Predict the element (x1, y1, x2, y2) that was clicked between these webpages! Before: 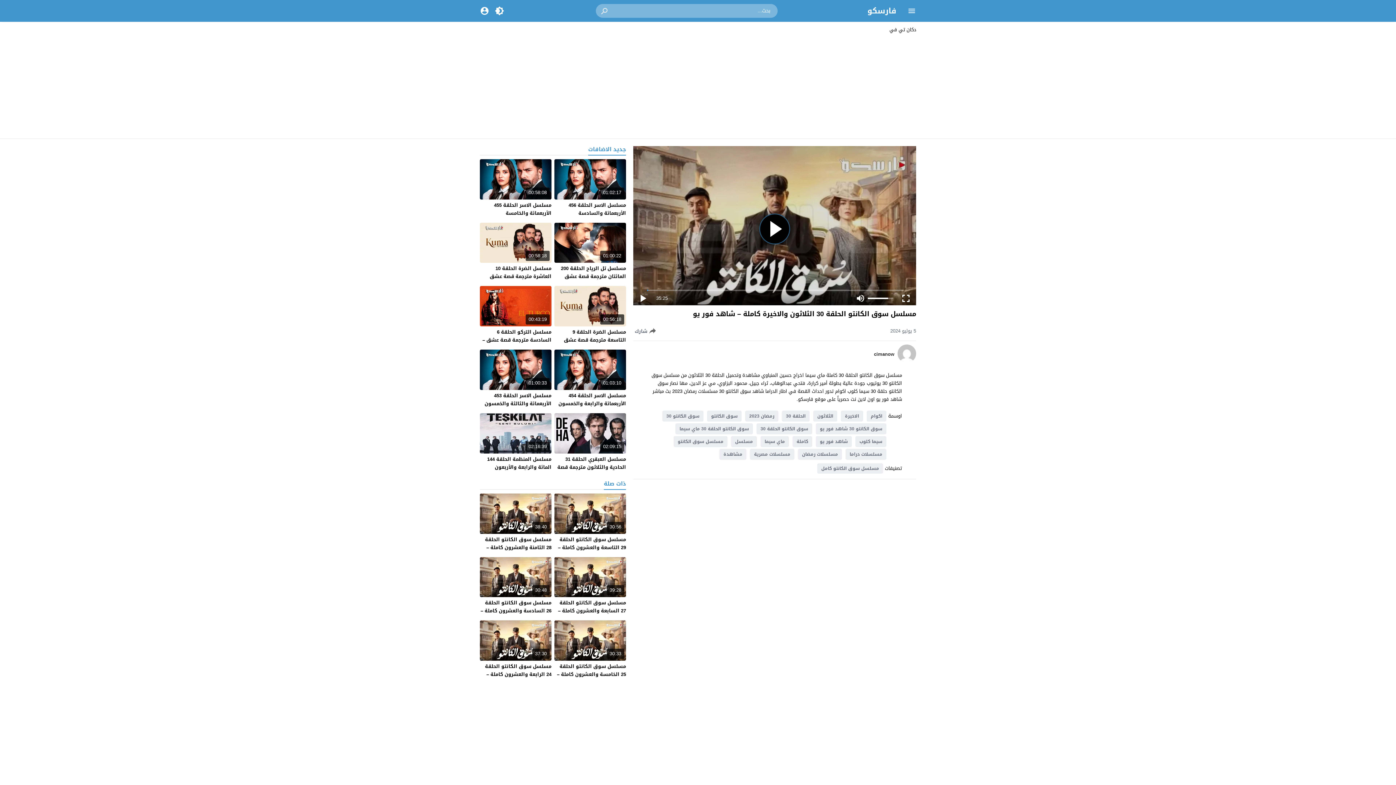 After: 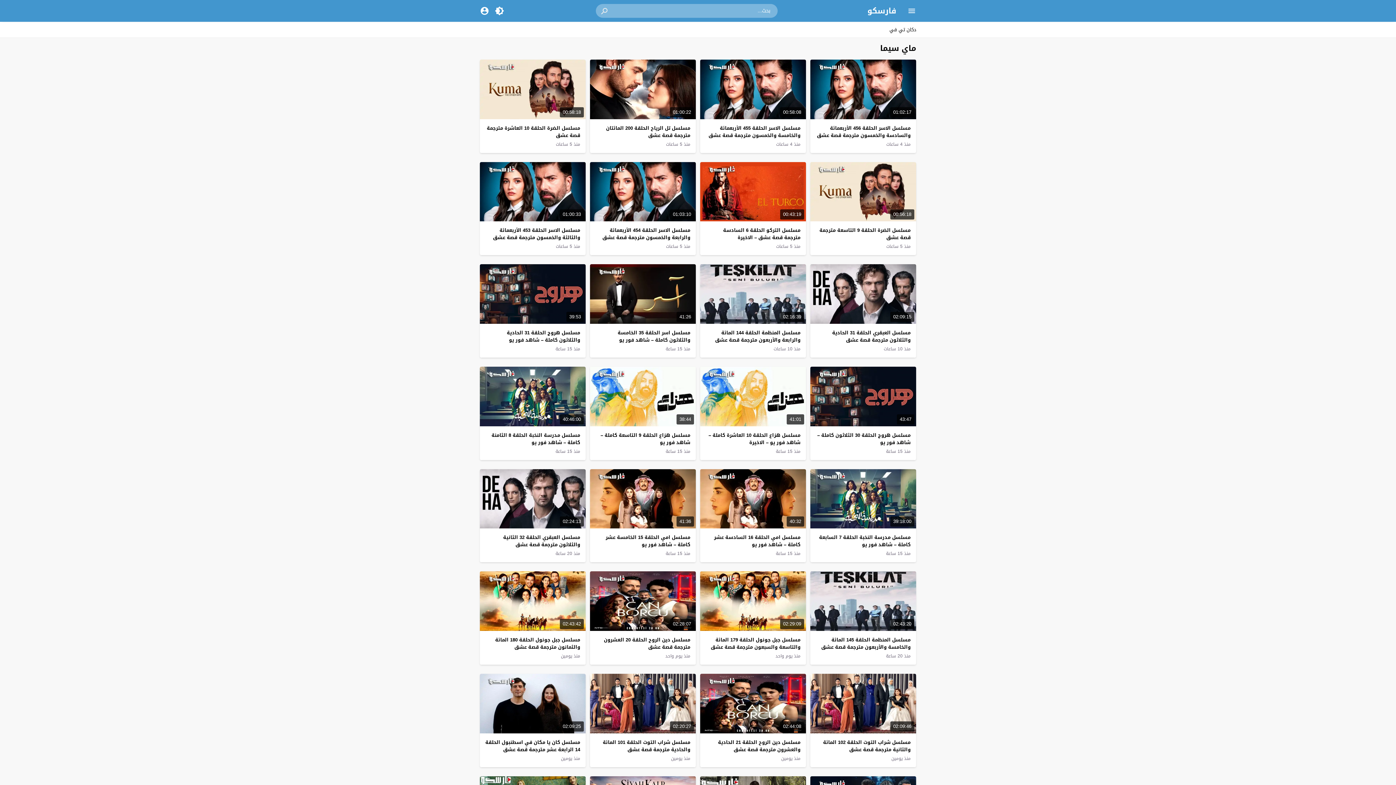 Action: label: ماي سيما bbox: (760, 436, 789, 447)